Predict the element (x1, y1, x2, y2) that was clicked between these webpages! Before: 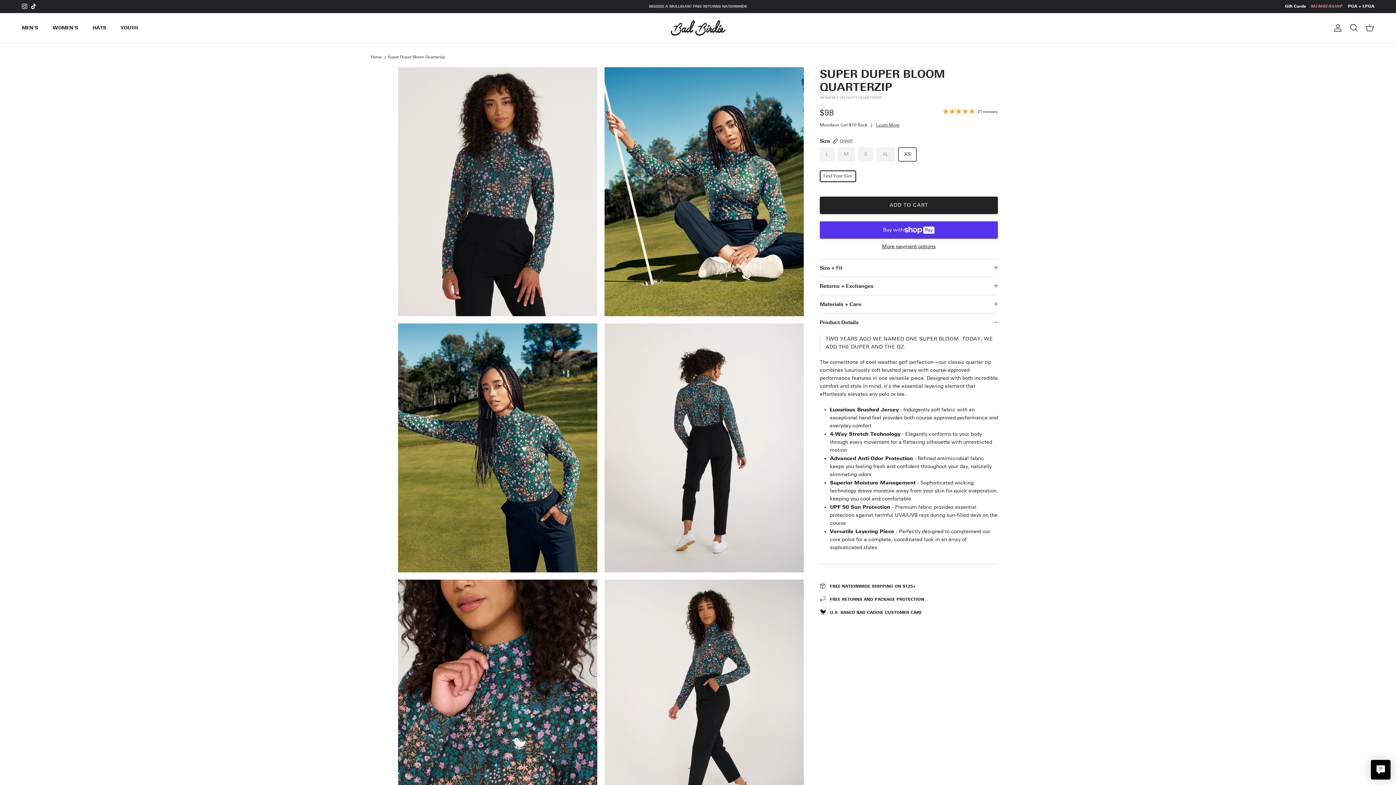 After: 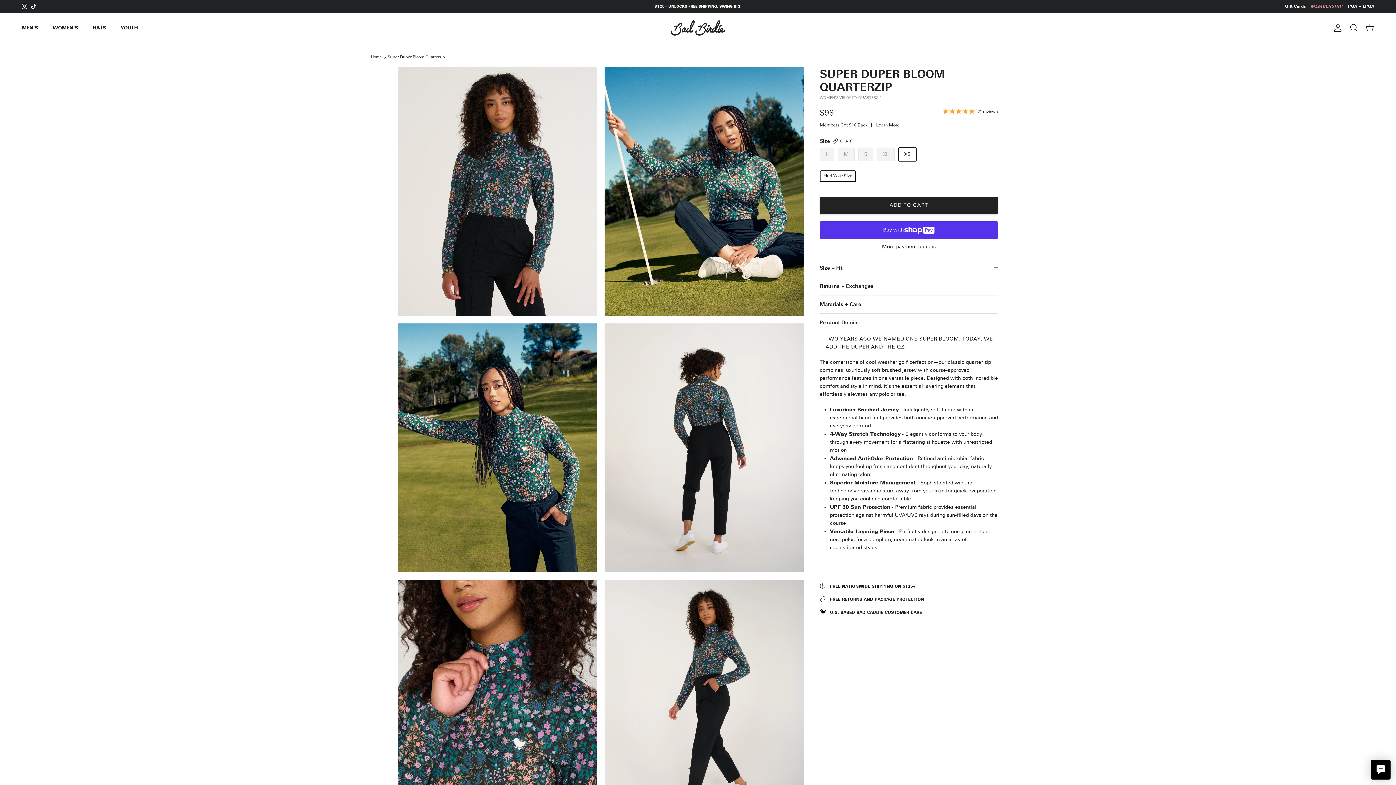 Action: label: Instagram bbox: (21, 3, 27, 9)